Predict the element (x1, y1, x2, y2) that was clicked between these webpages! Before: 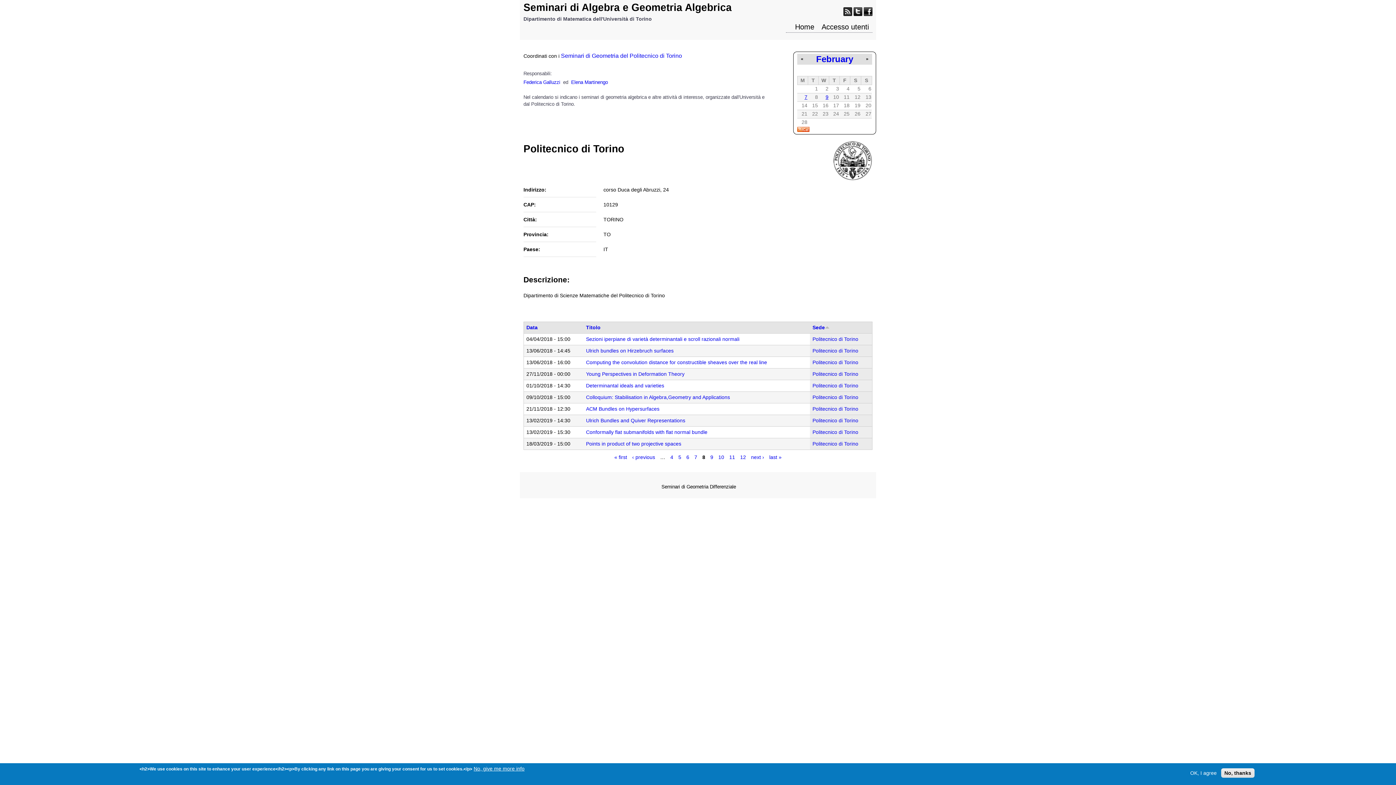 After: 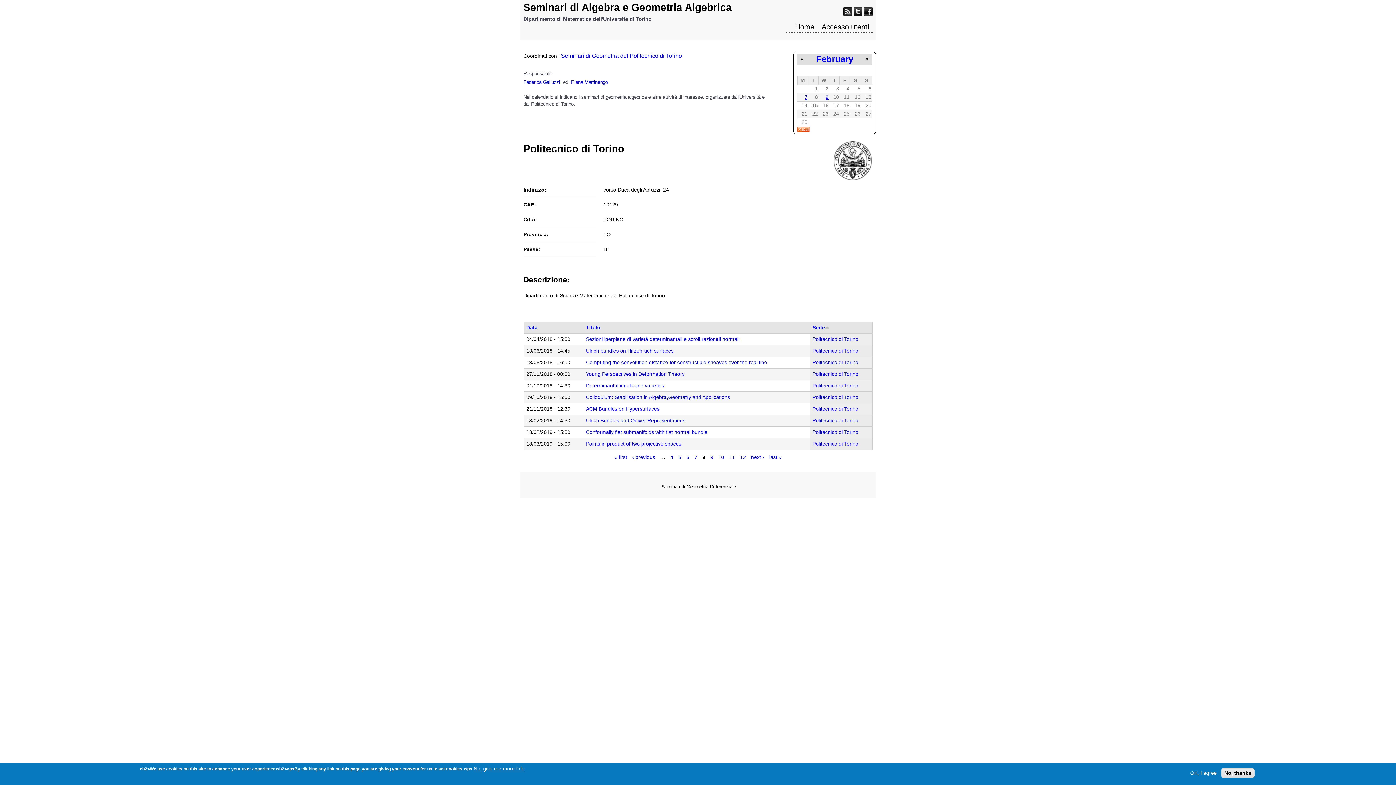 Action: bbox: (797, 127, 809, 133)